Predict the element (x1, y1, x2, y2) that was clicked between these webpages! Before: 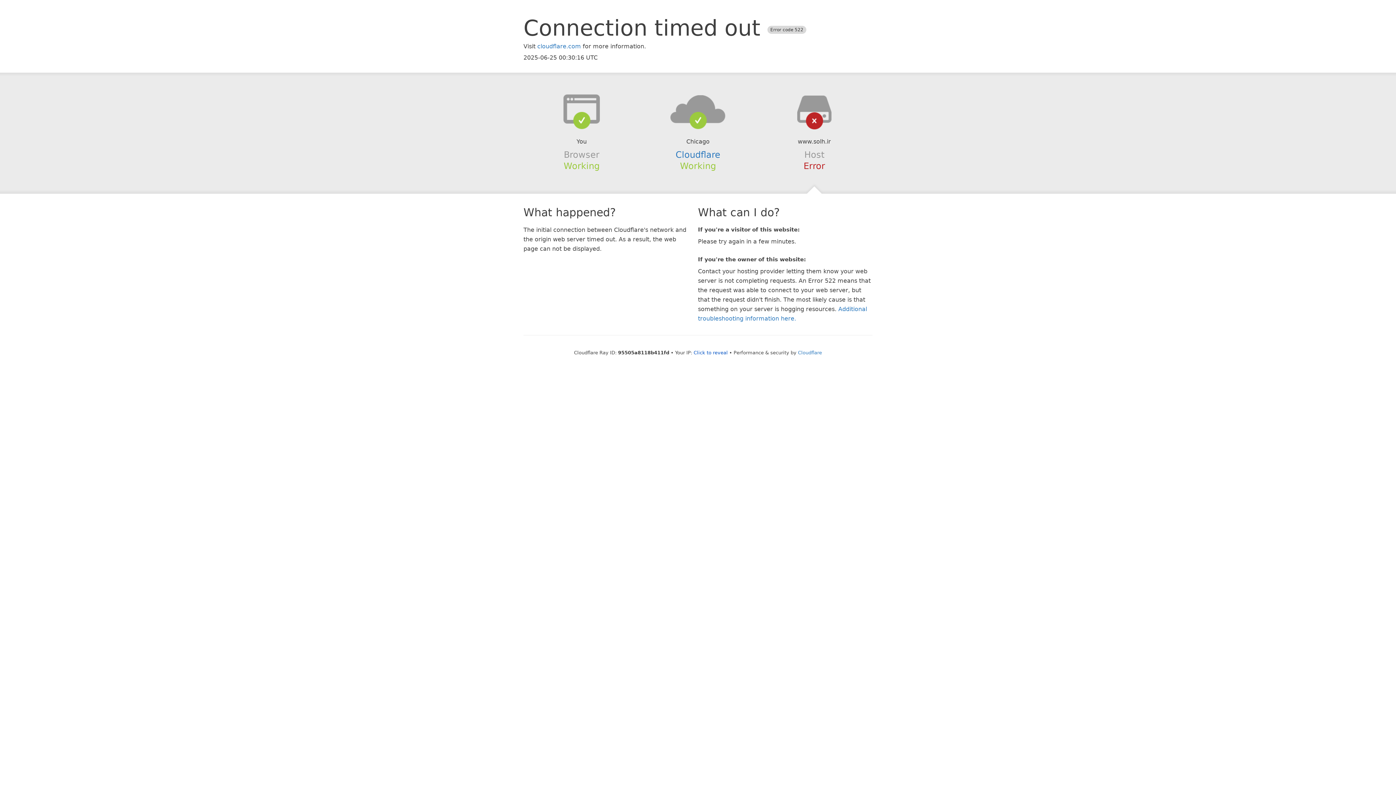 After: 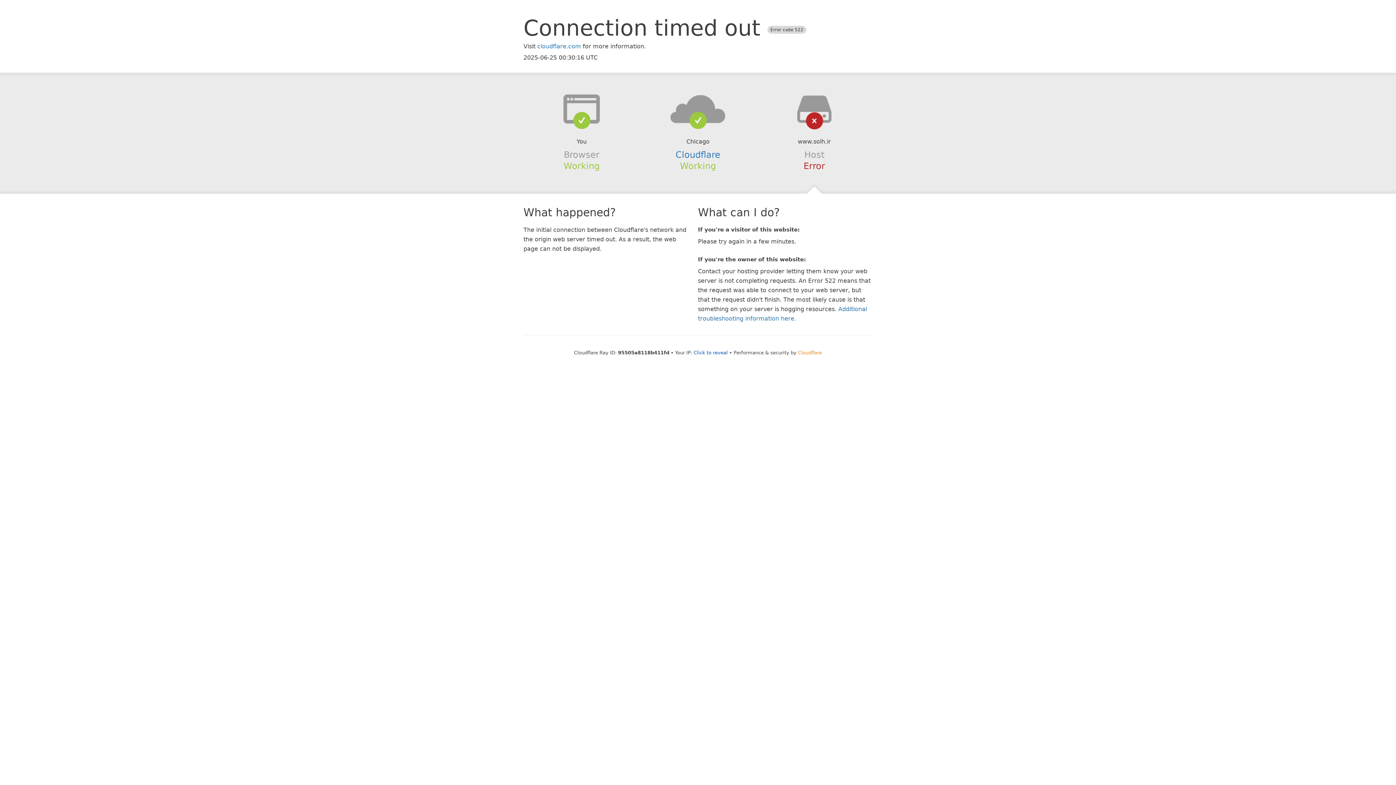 Action: bbox: (798, 350, 822, 355) label: Cloudflare